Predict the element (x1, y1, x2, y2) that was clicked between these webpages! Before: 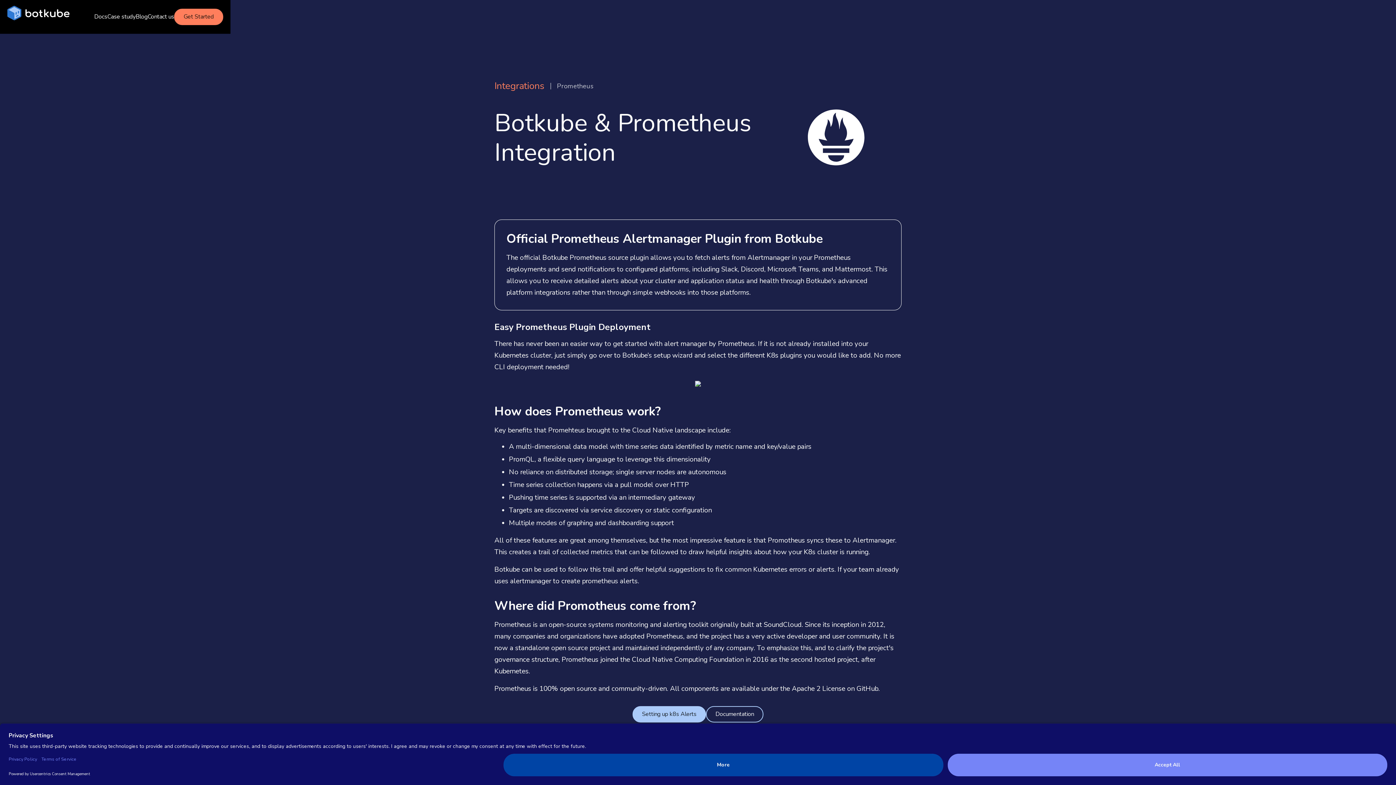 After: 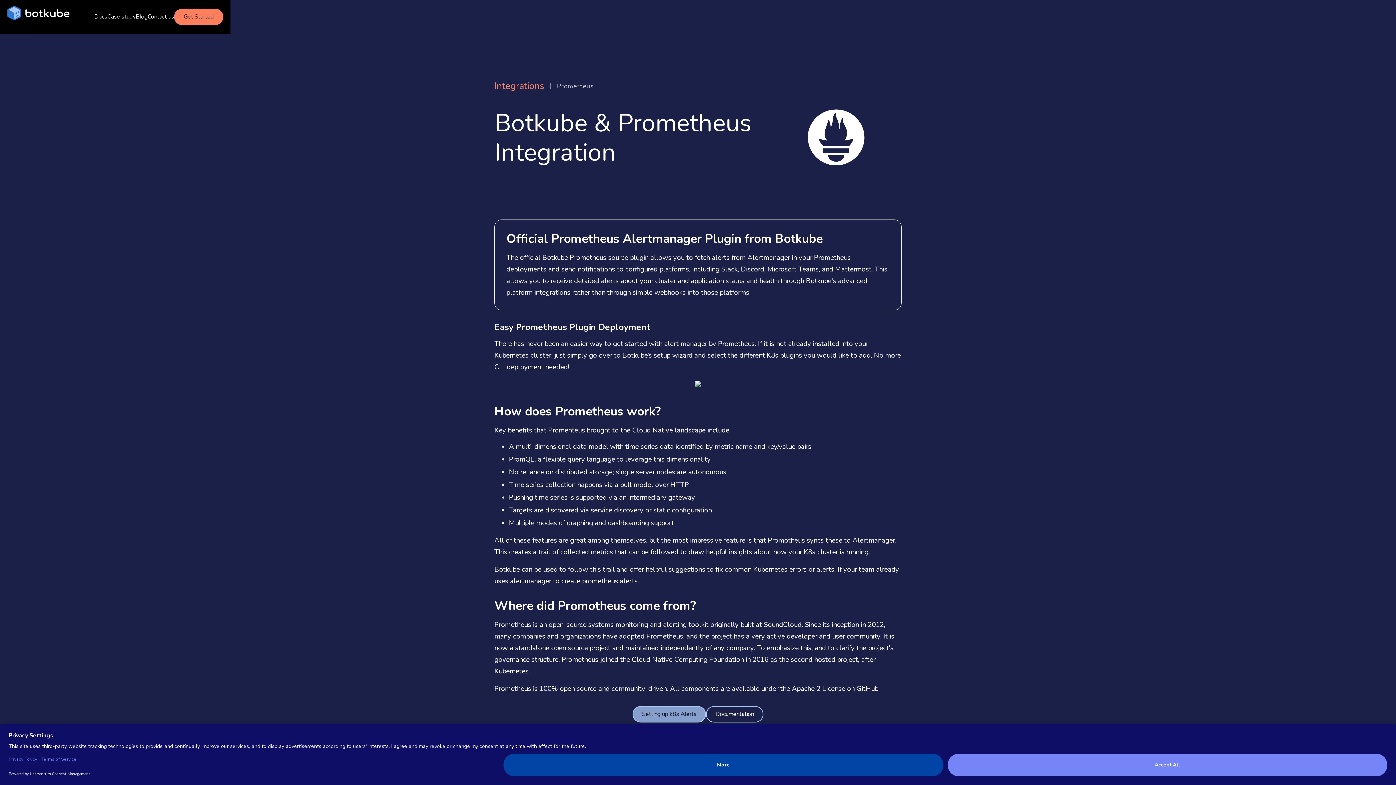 Action: bbox: (632, 706, 706, 723) label: Setting up k8s Alerts